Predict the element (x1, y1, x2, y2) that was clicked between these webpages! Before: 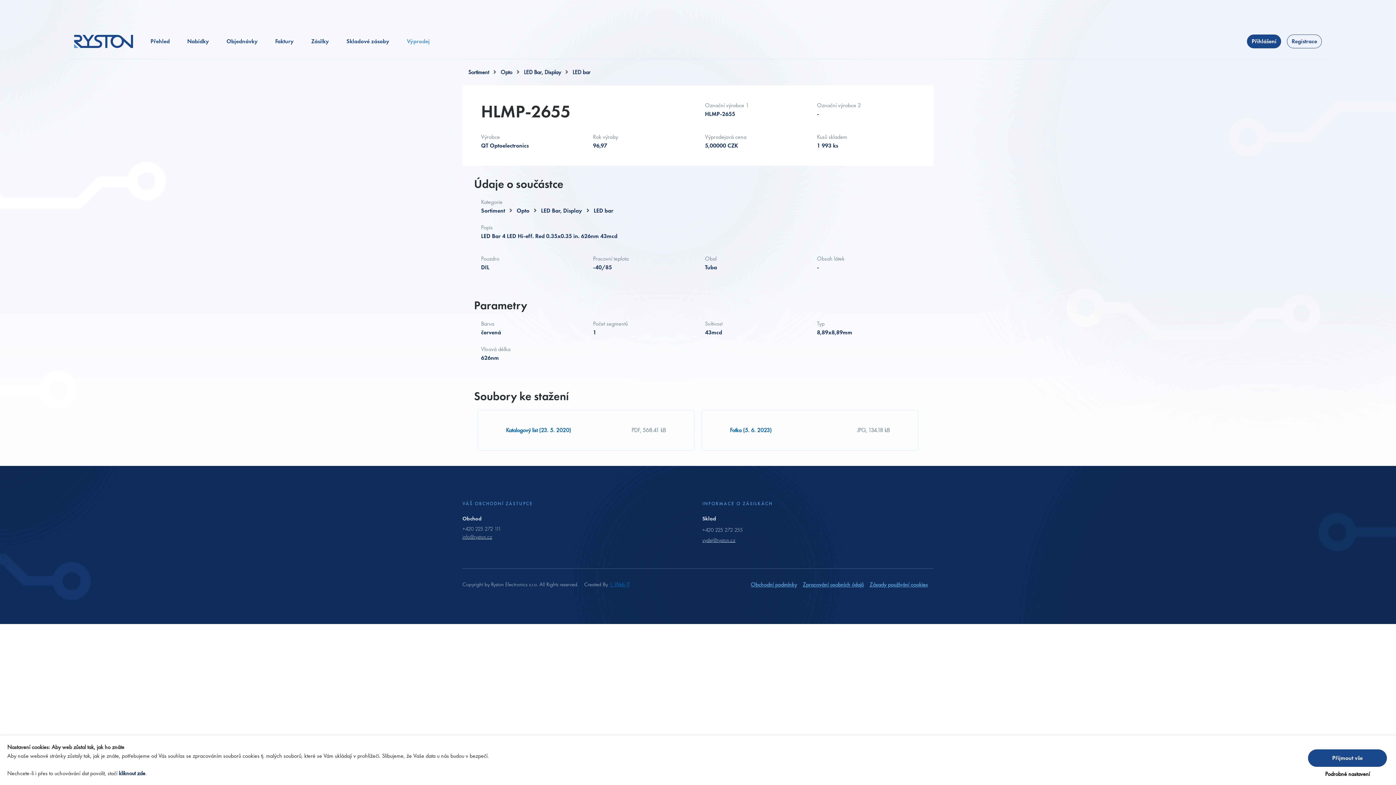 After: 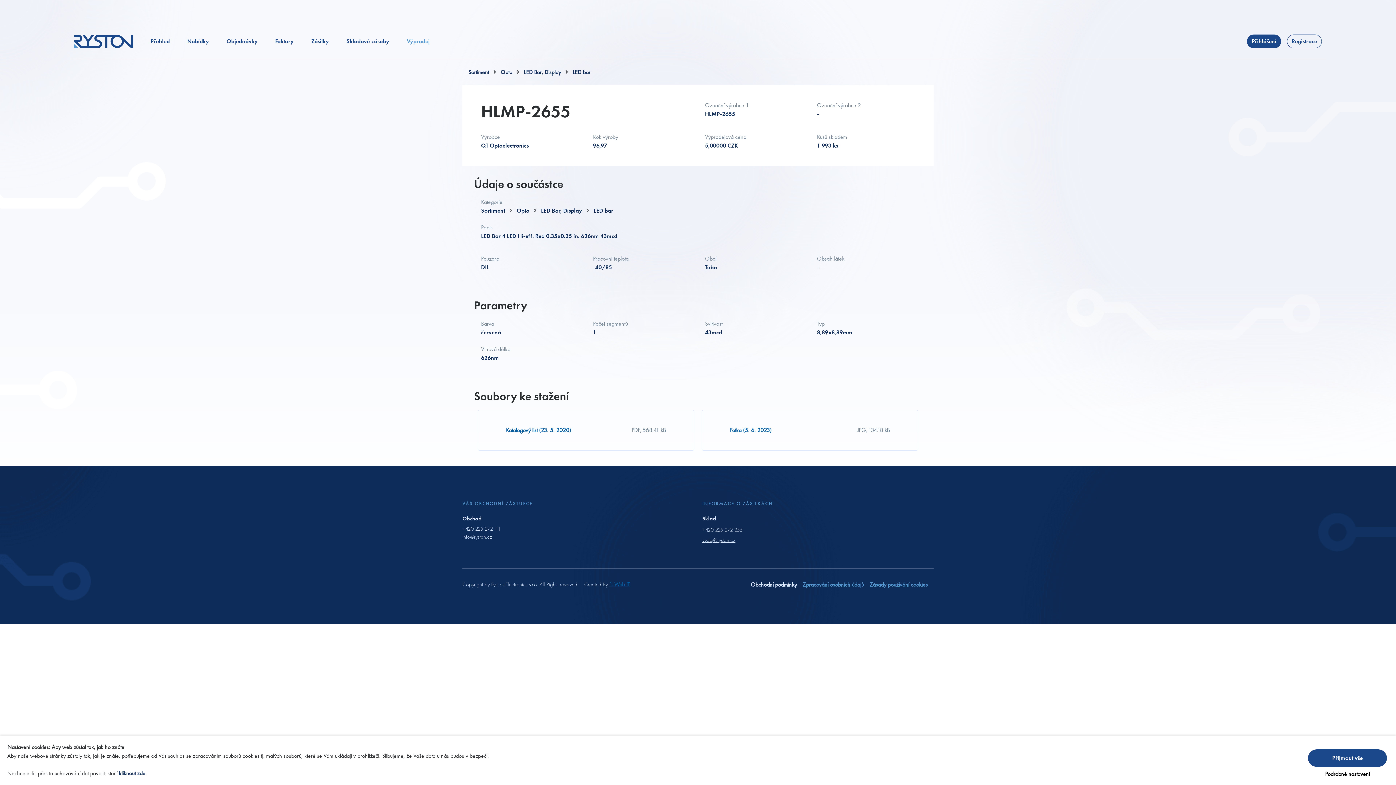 Action: label: Obchodní podmínky bbox: (750, 580, 797, 589)